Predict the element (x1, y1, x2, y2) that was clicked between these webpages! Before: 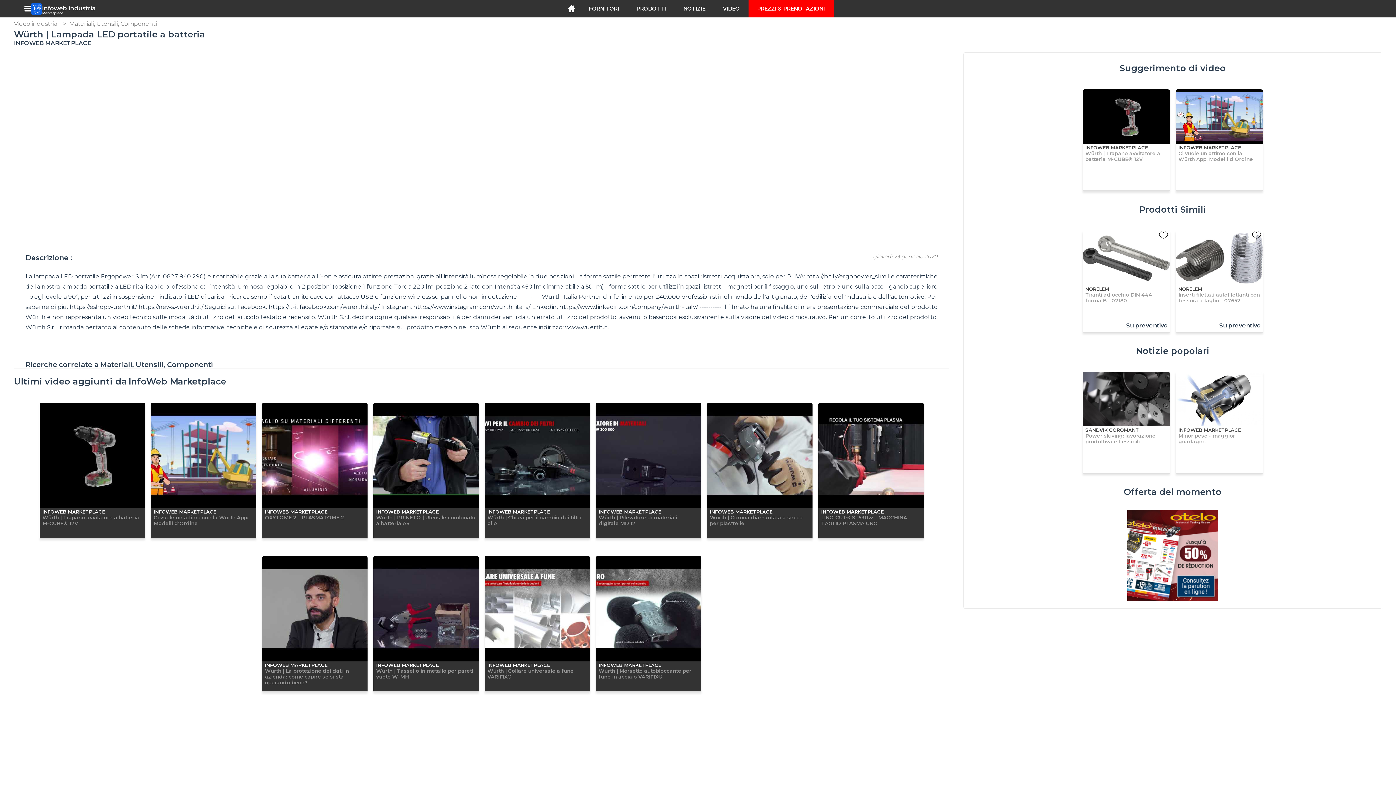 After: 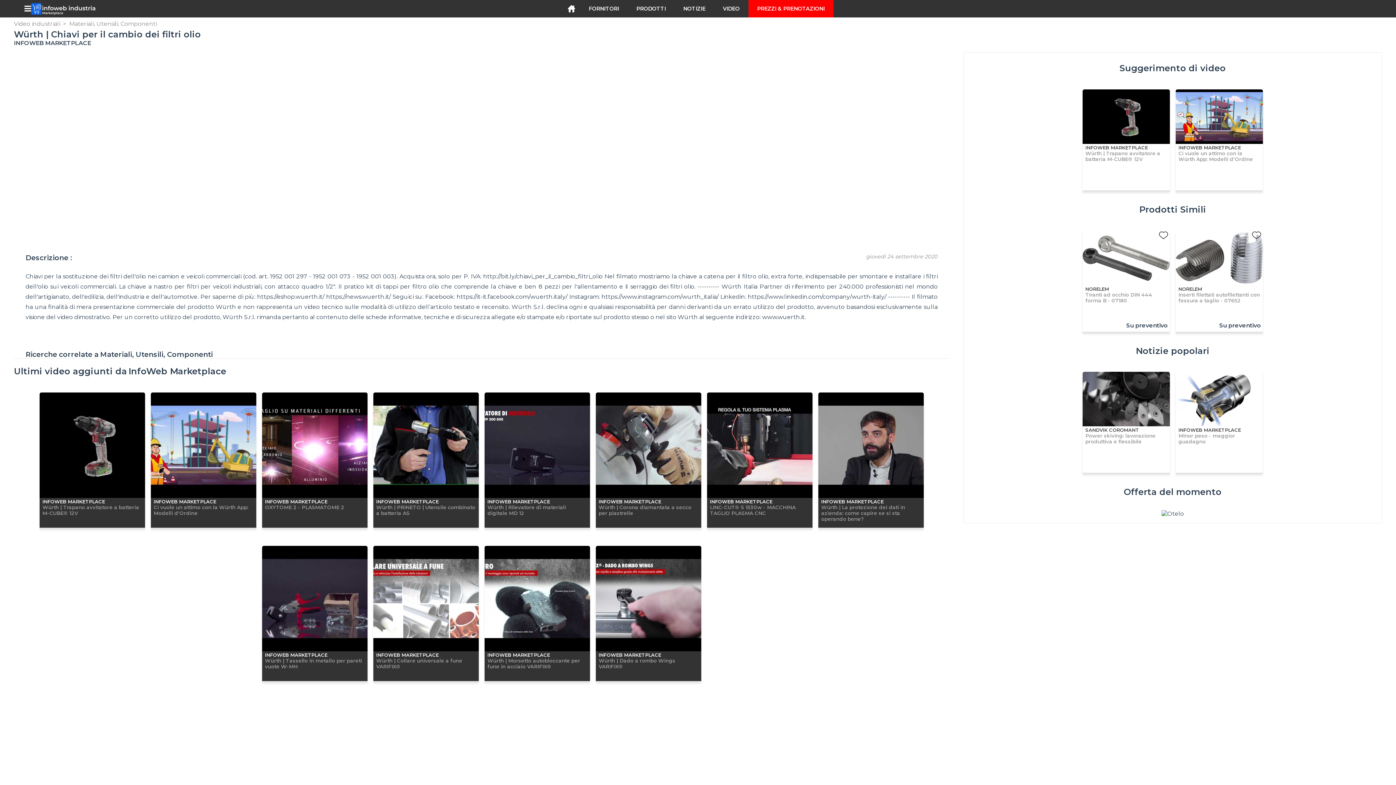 Action: bbox: (484, 402, 590, 538) label: INFOWEB MARKETPLACE
Würth | Chiavi per il cambio dei filtri olio